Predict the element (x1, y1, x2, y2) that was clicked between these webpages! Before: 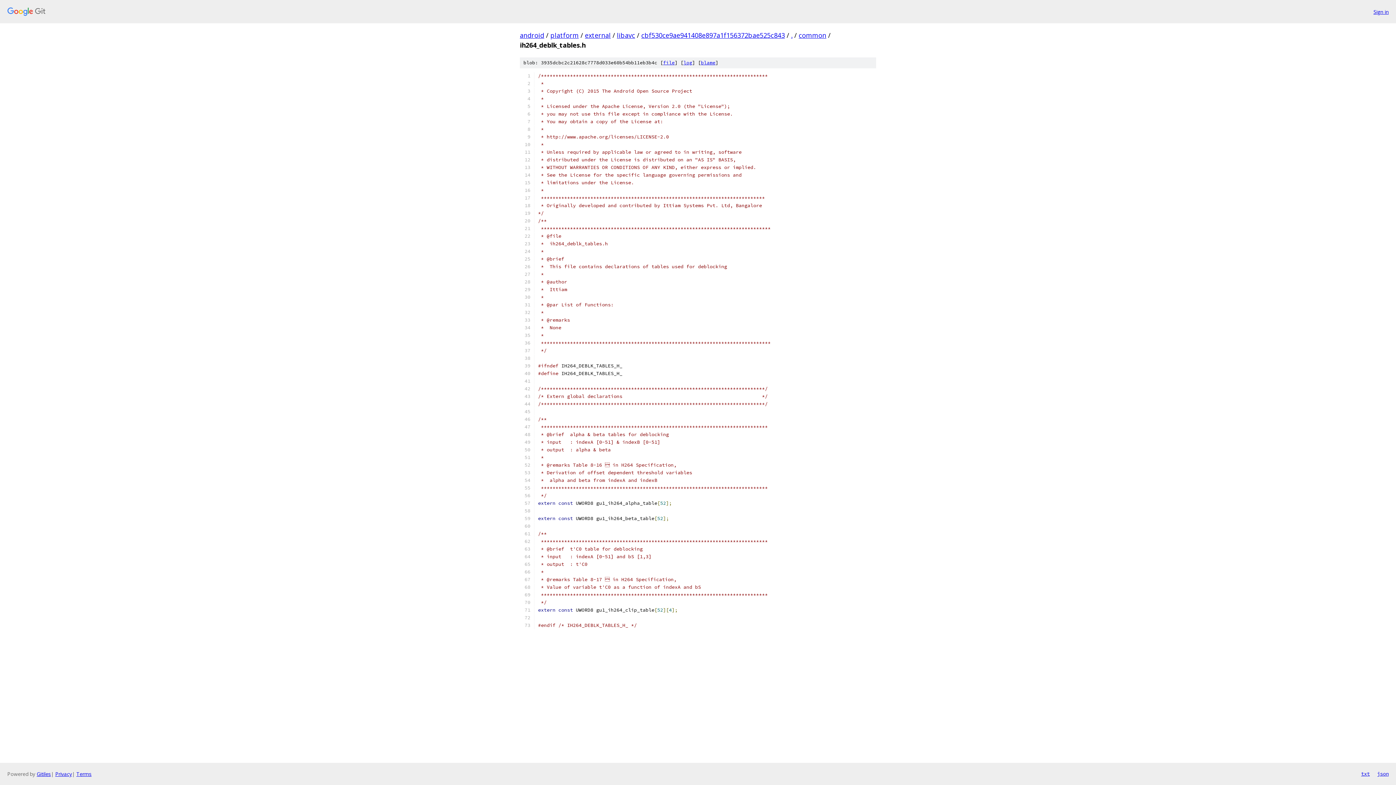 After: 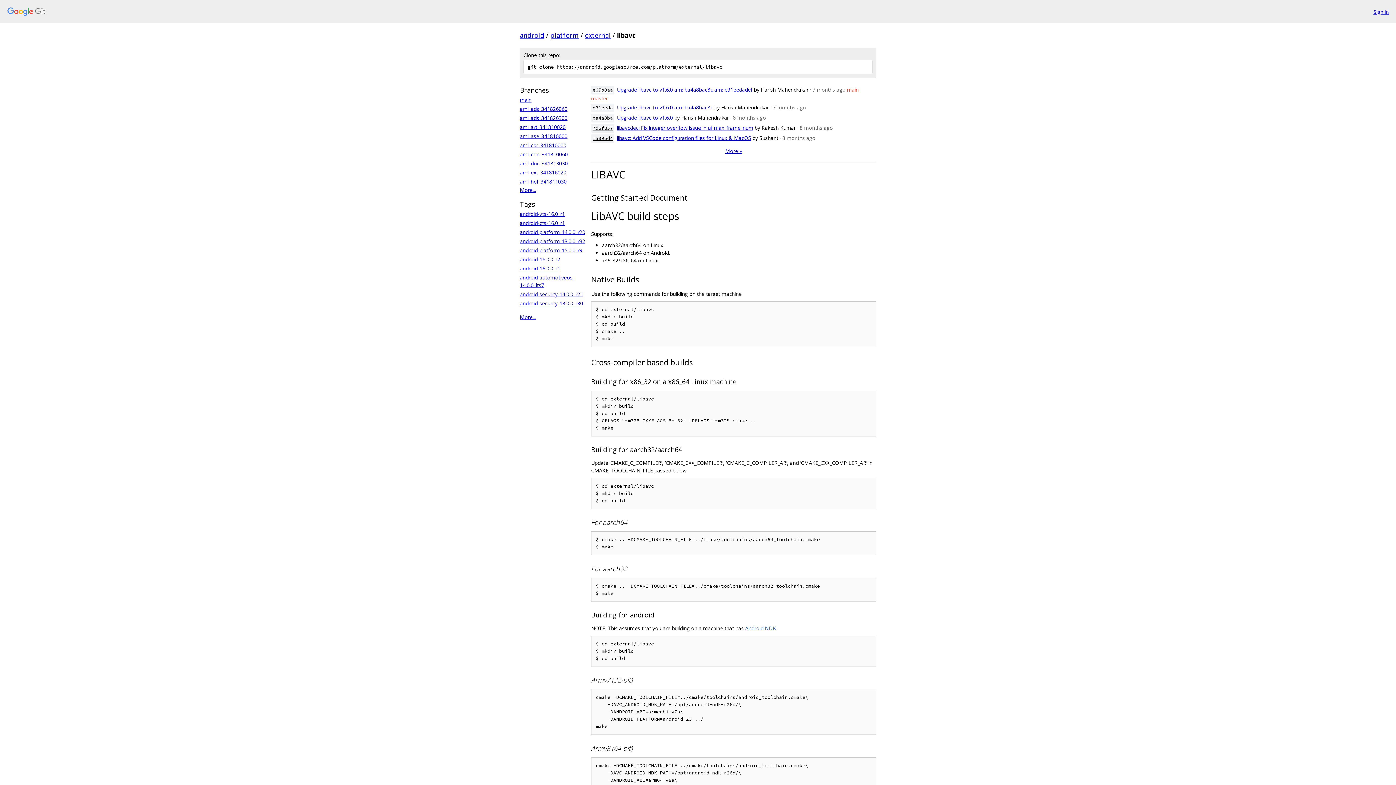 Action: label: libavc bbox: (617, 30, 635, 39)